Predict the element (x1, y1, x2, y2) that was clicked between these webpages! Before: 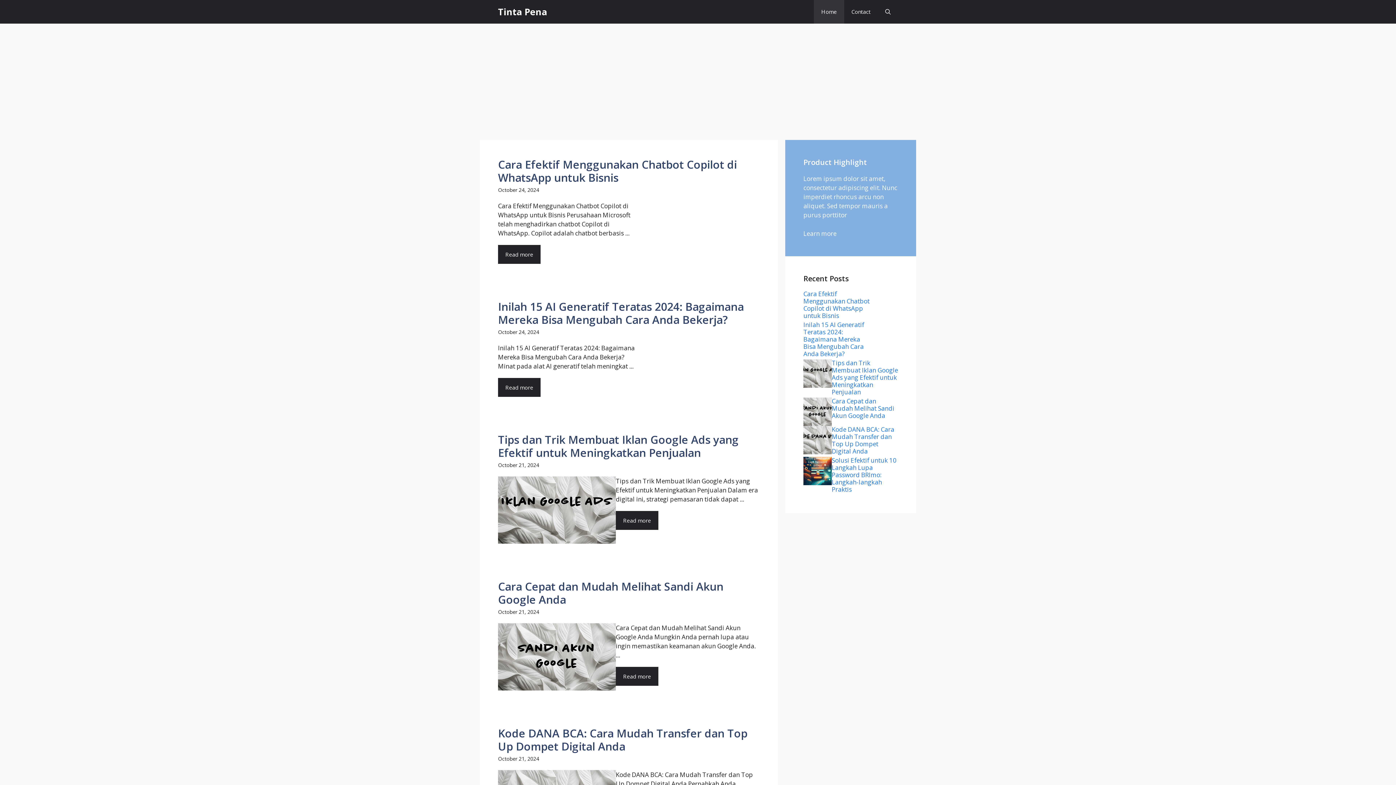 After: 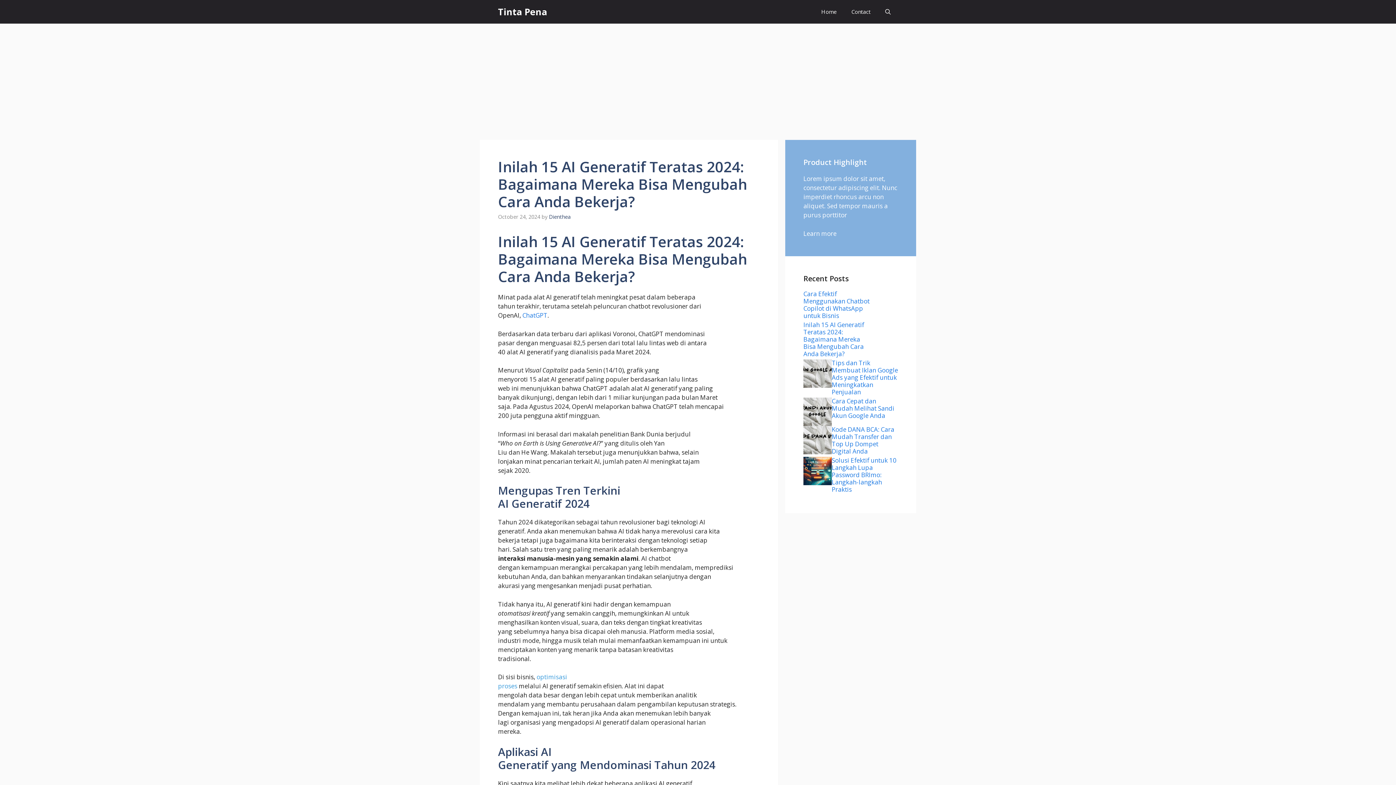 Action: bbox: (498, 299, 744, 327) label: Inilah 15 AI Generatif Teratas 2024: Bagaimana Mereka Bisa Mengubah Cara Anda Bekerja?